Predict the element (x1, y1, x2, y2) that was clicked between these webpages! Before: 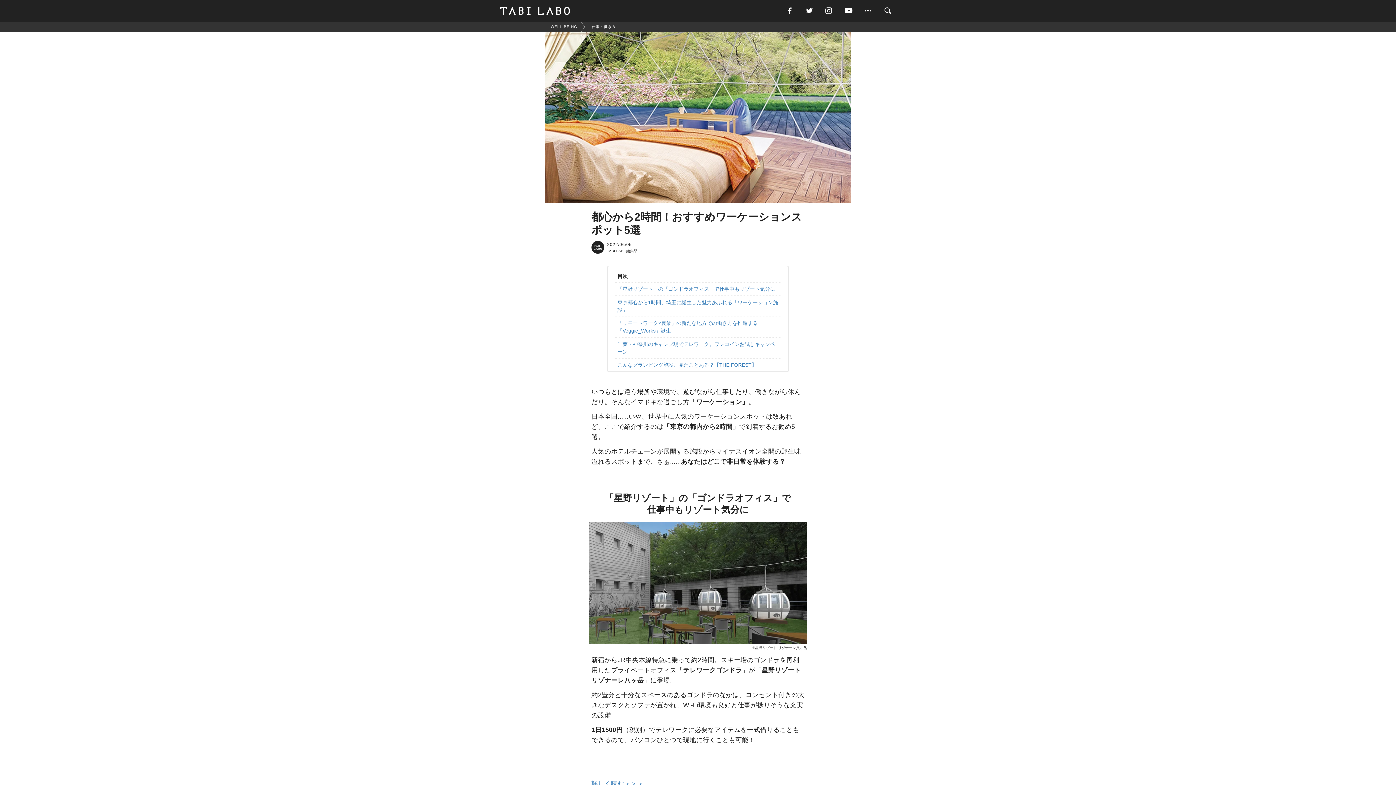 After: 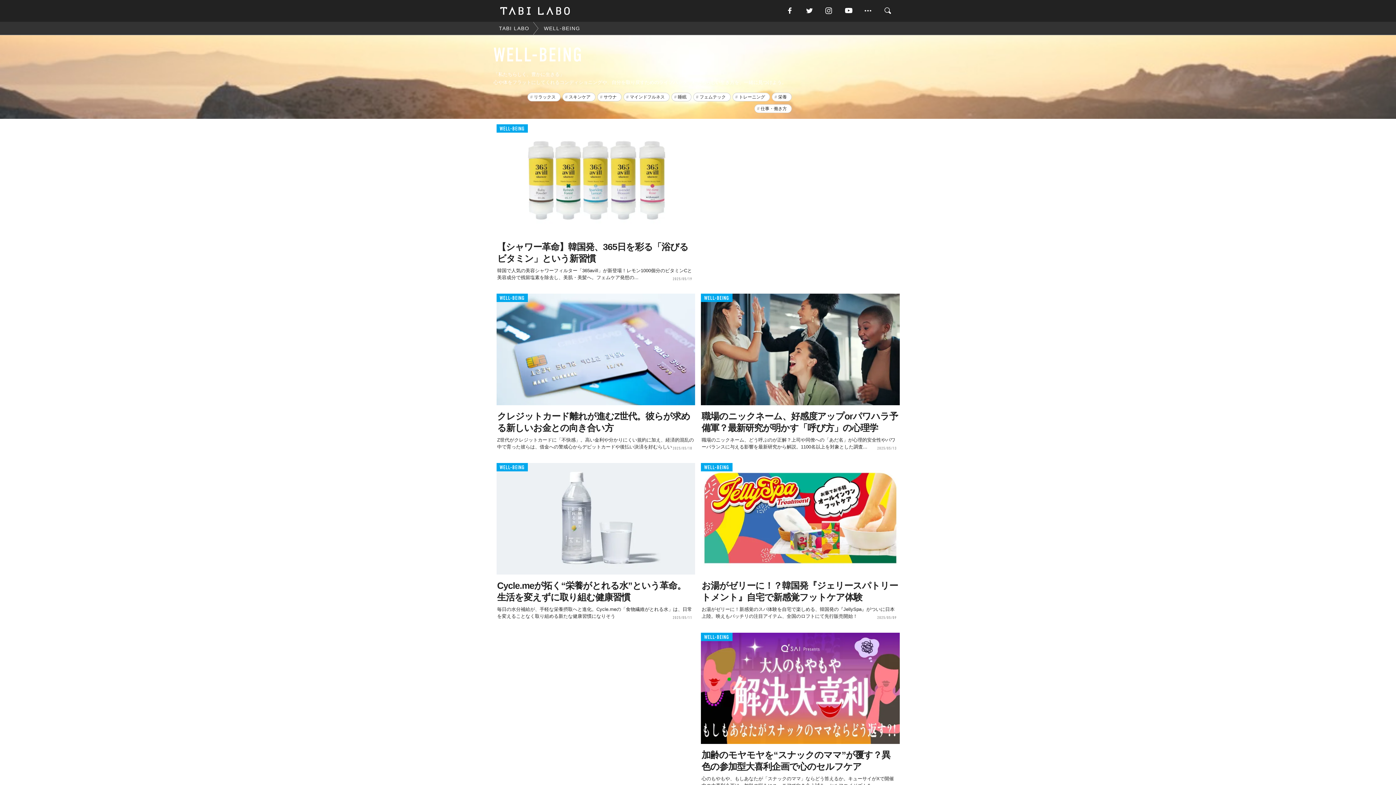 Action: label: WELL-BEING bbox: (550, 24, 577, 29)